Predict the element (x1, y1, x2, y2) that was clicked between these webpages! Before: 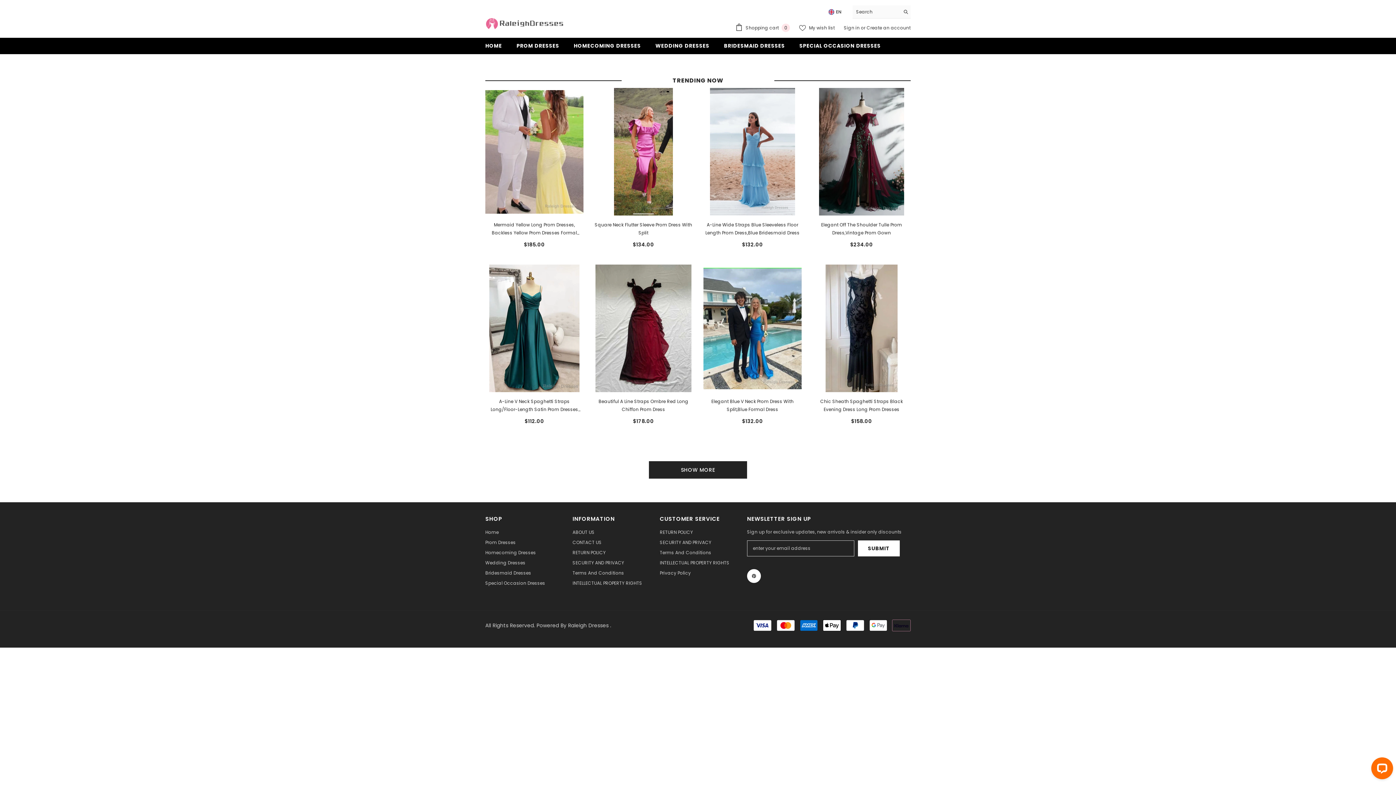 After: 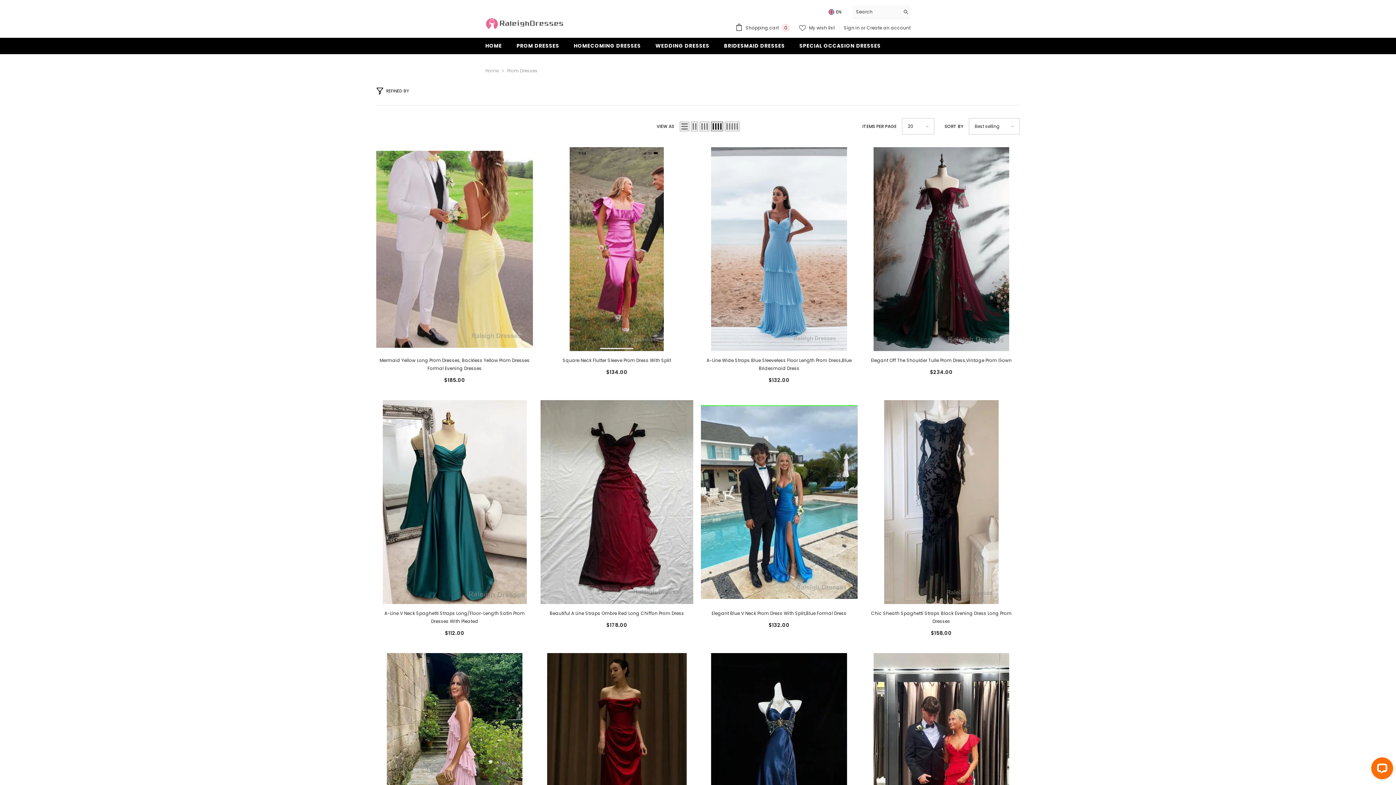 Action: label: SPECIAL OCCASION DRESSES bbox: (792, 41, 888, 54)